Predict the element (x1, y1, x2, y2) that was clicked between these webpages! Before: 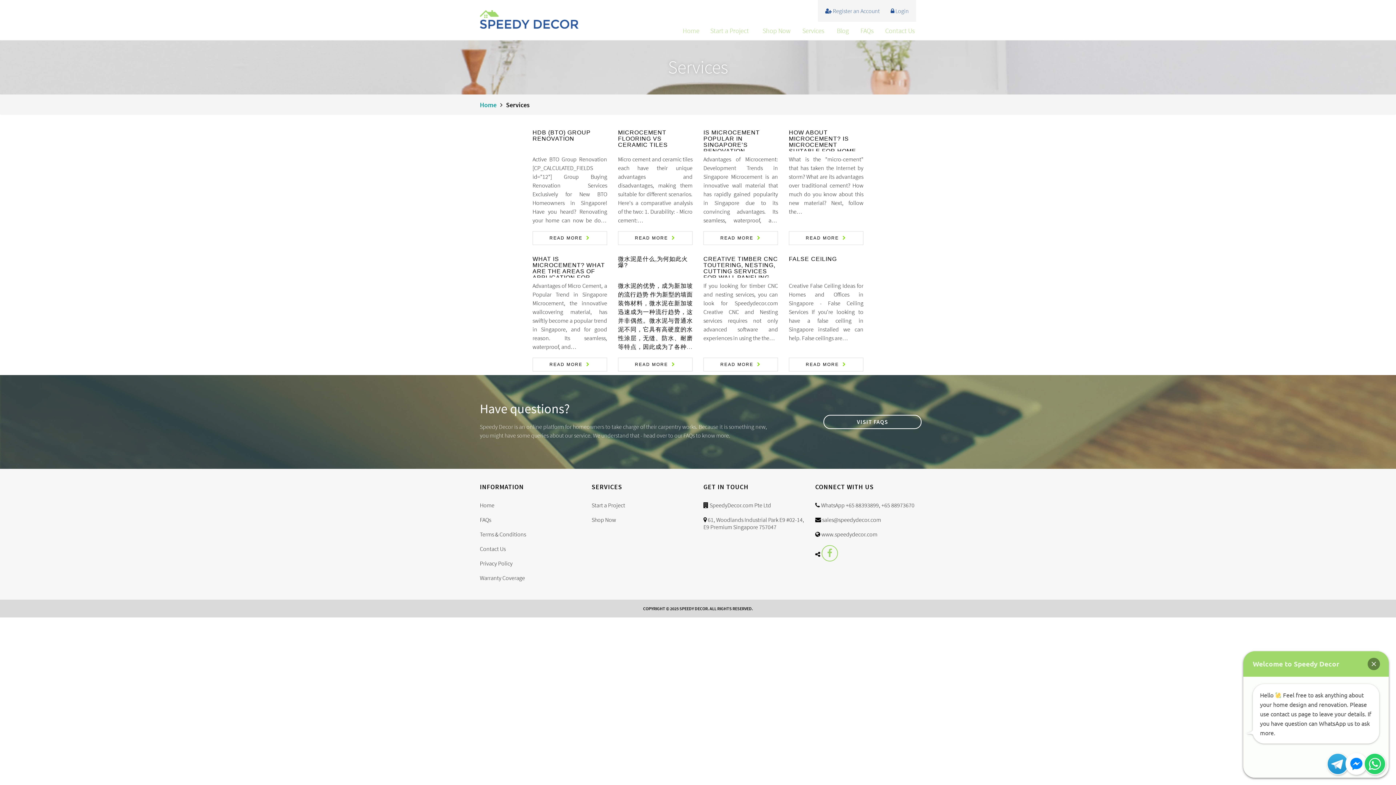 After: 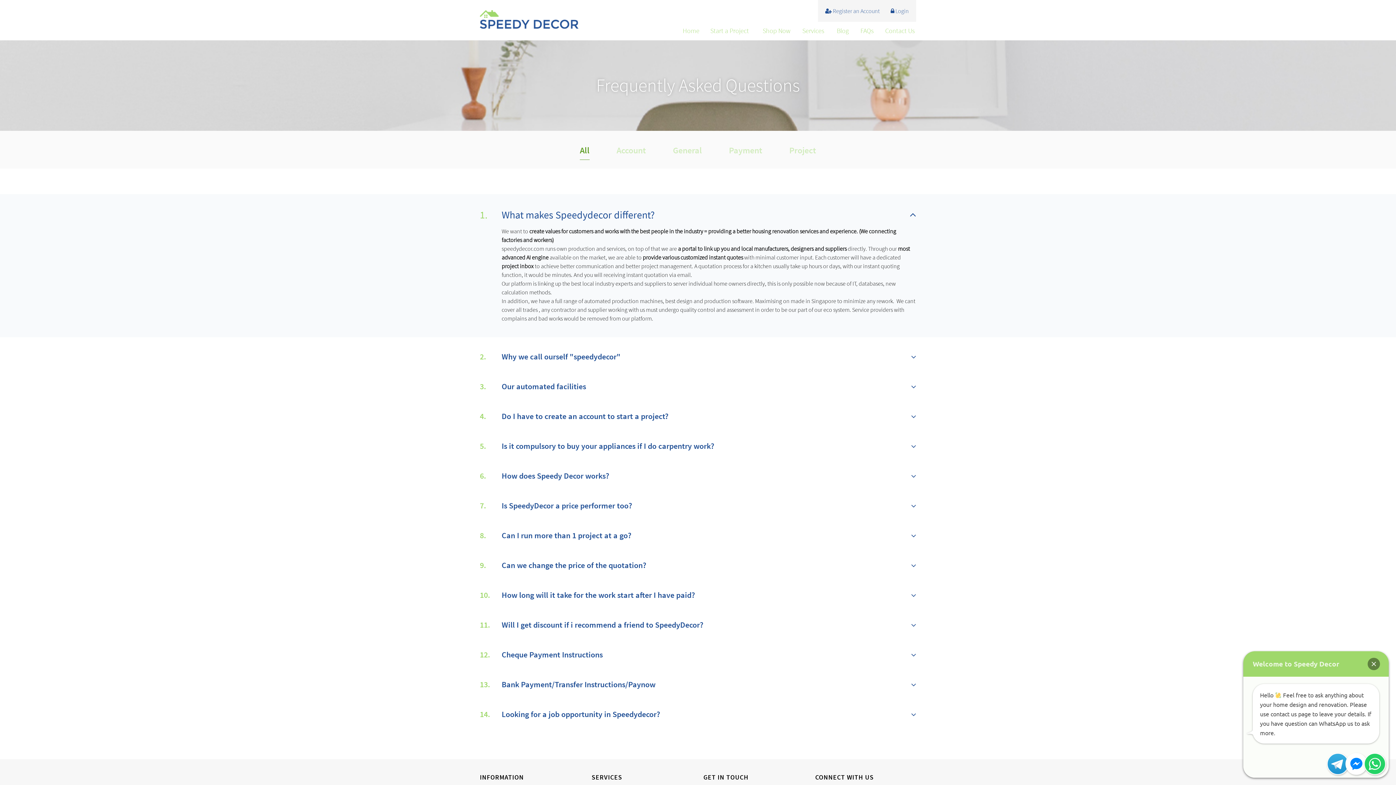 Action: bbox: (480, 516, 491, 523) label: FAQs